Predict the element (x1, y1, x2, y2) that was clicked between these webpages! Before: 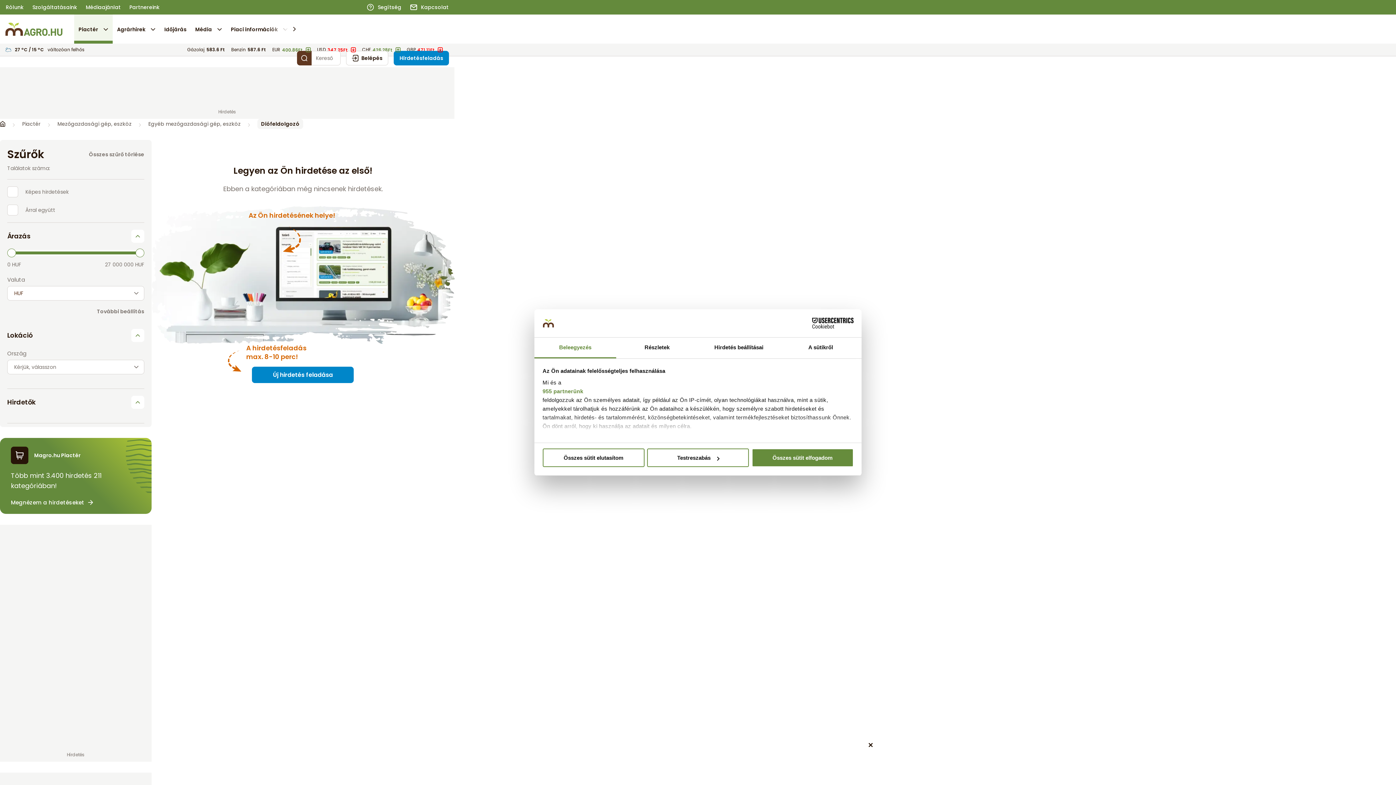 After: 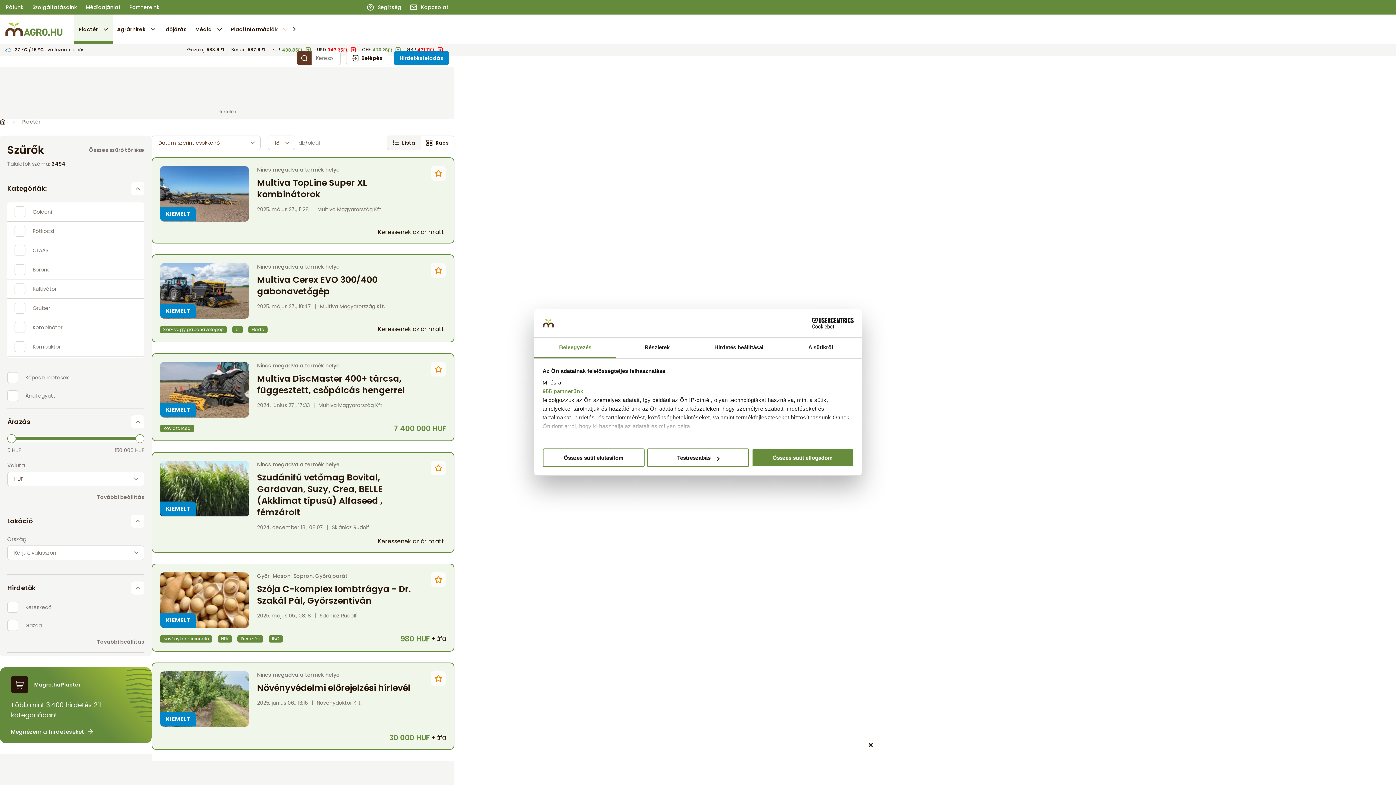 Action: bbox: (10, 426, 146, 435) label: Megnézem a hirdetéseket